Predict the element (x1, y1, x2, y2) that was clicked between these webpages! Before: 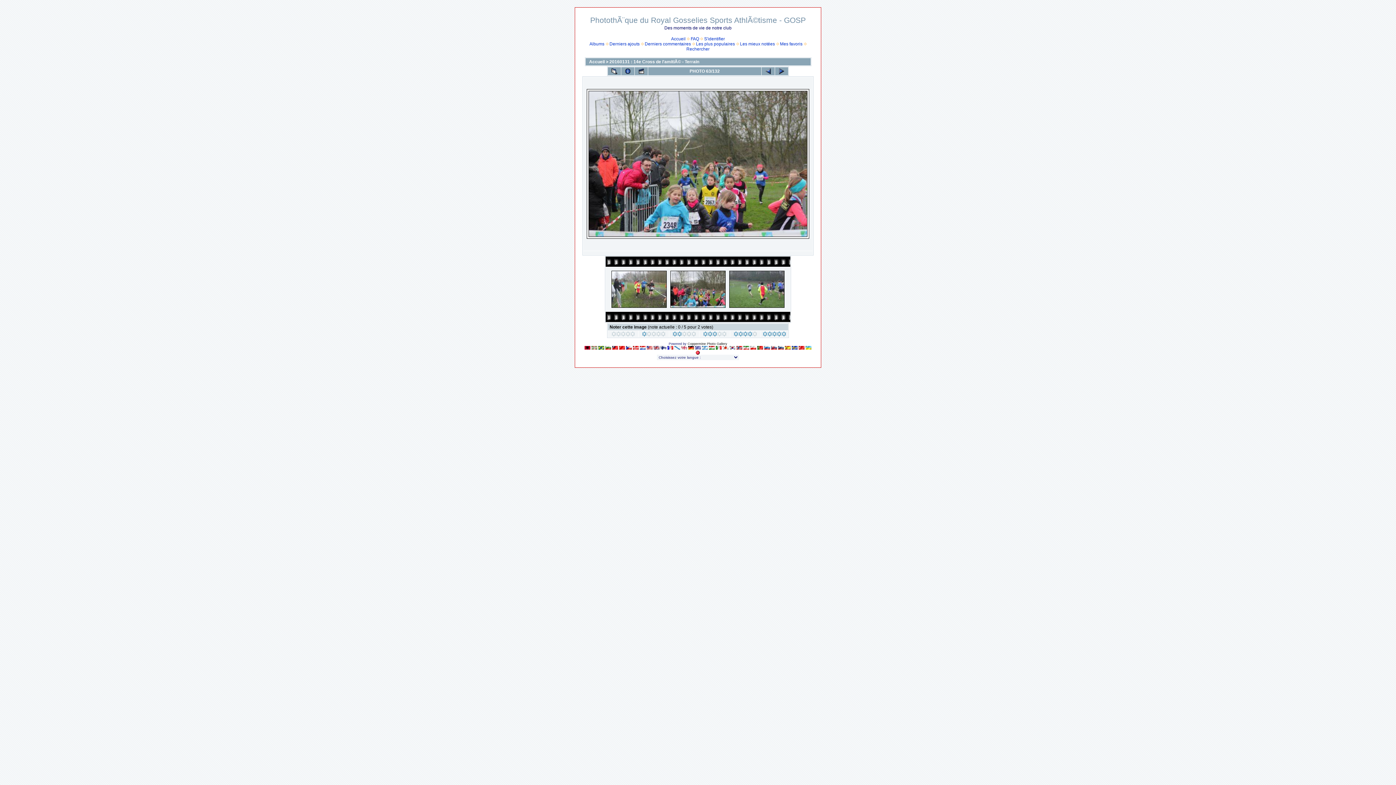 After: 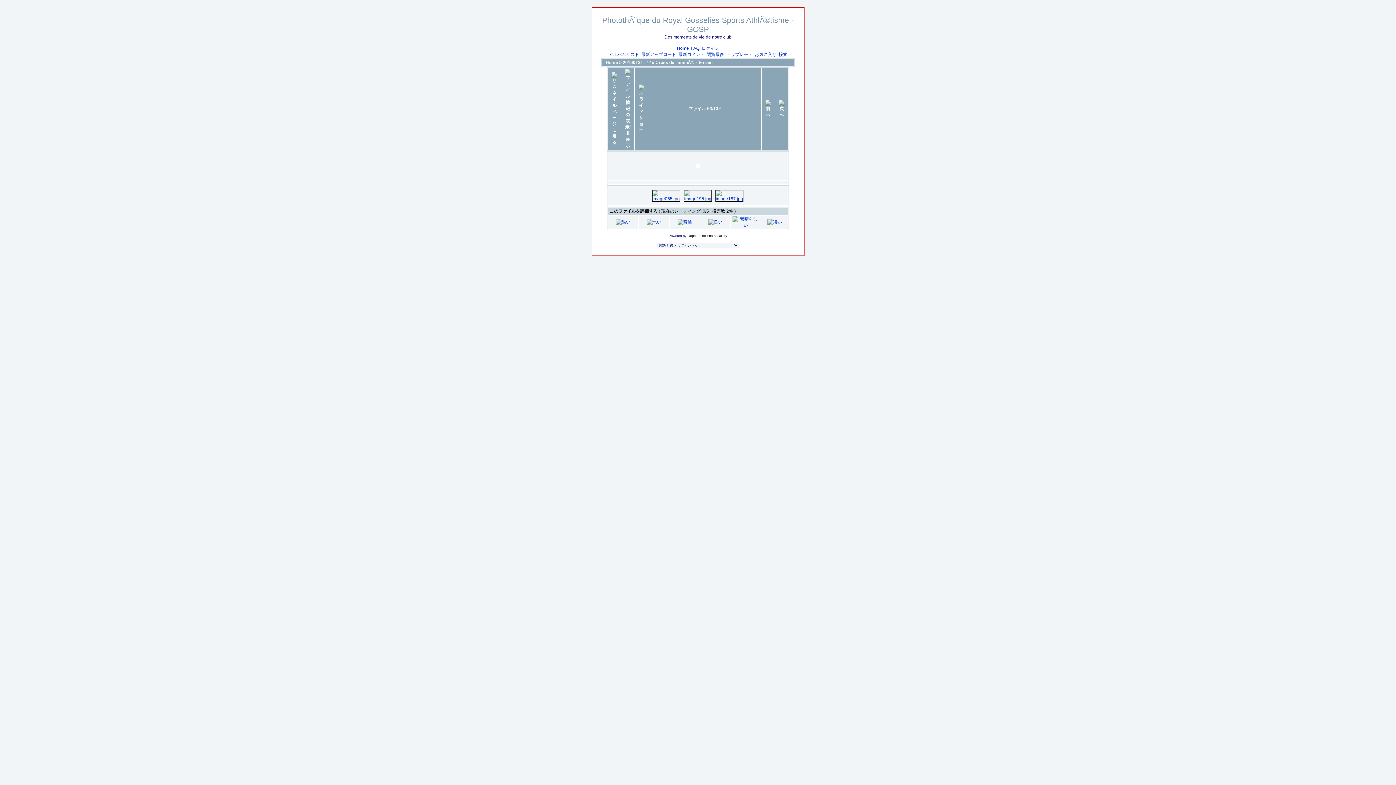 Action: bbox: (722, 345, 728, 350)